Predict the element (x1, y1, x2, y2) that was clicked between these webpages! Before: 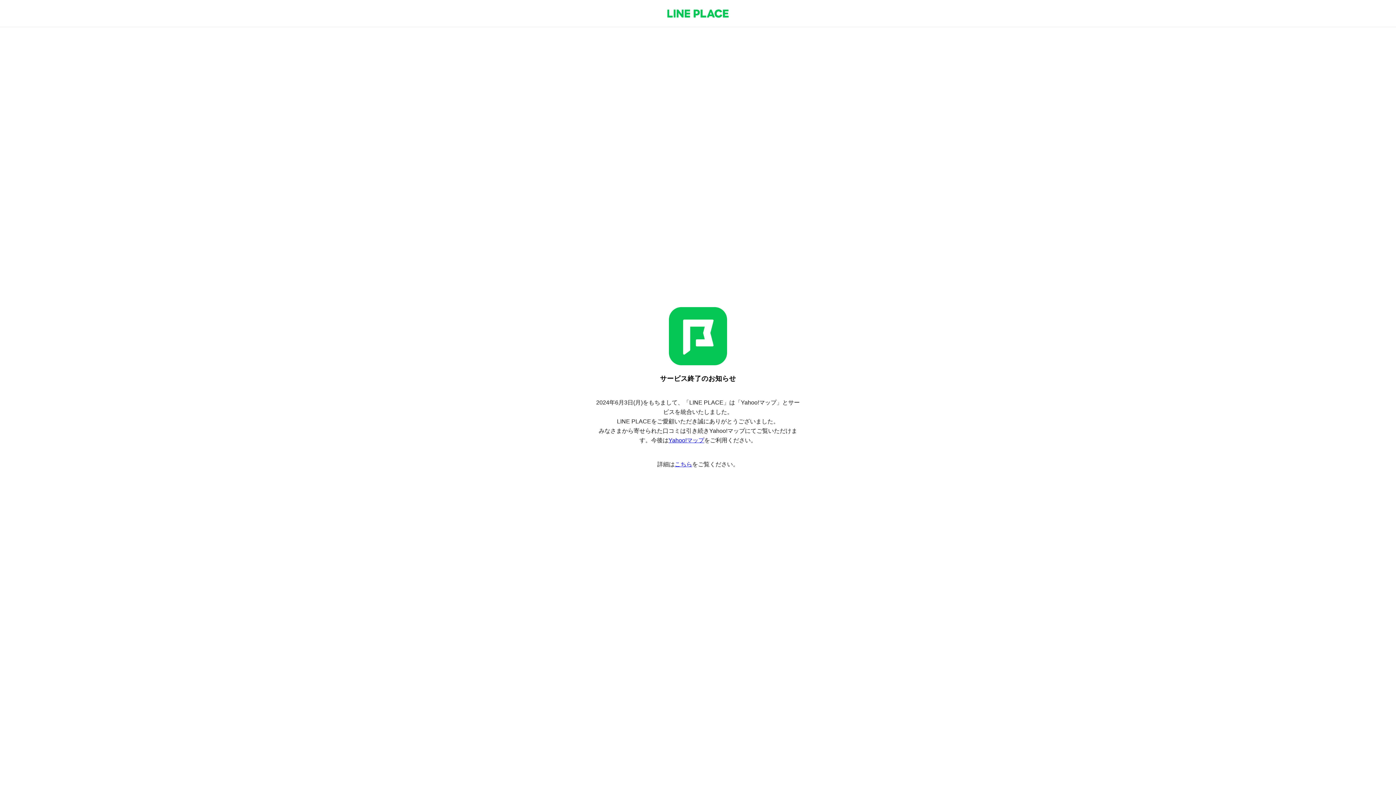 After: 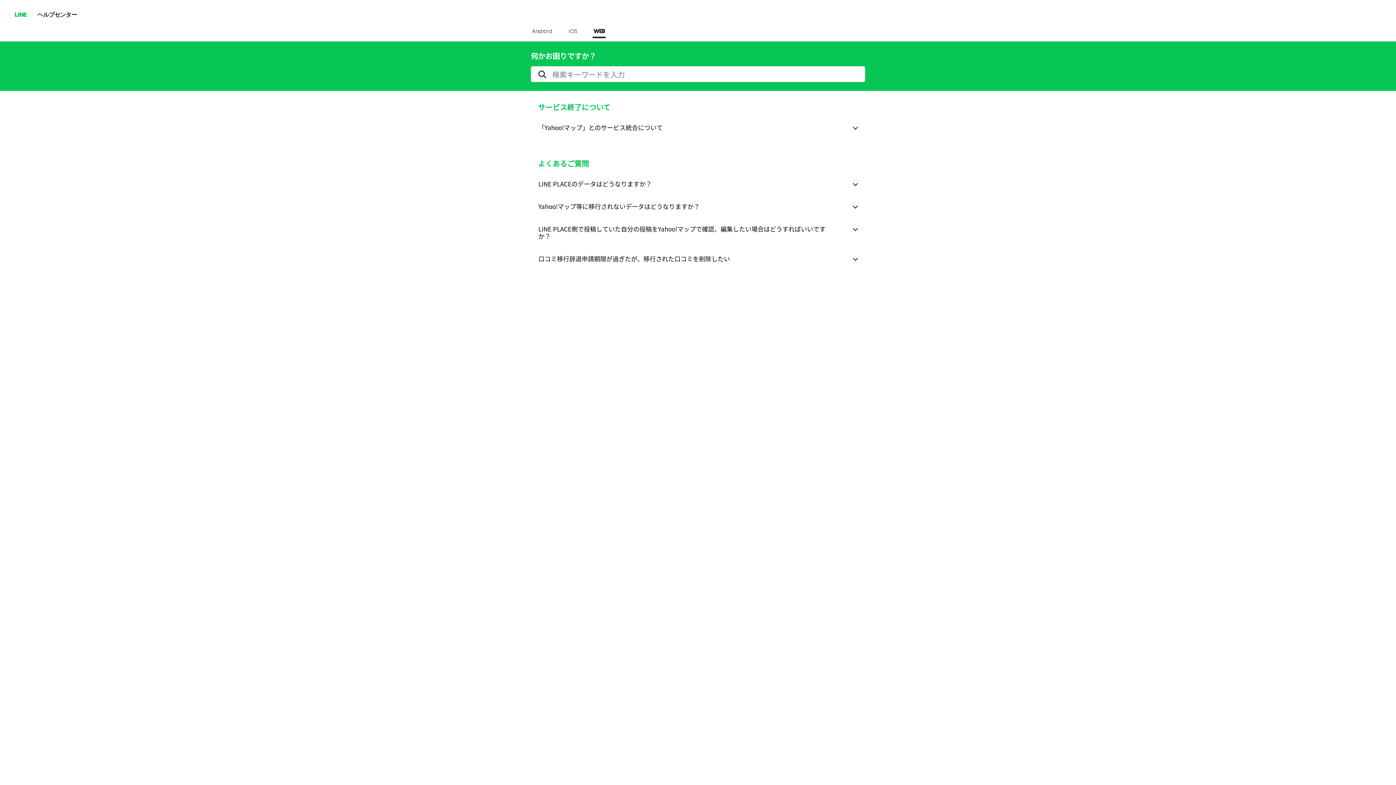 Action: label: こちら bbox: (674, 461, 692, 467)